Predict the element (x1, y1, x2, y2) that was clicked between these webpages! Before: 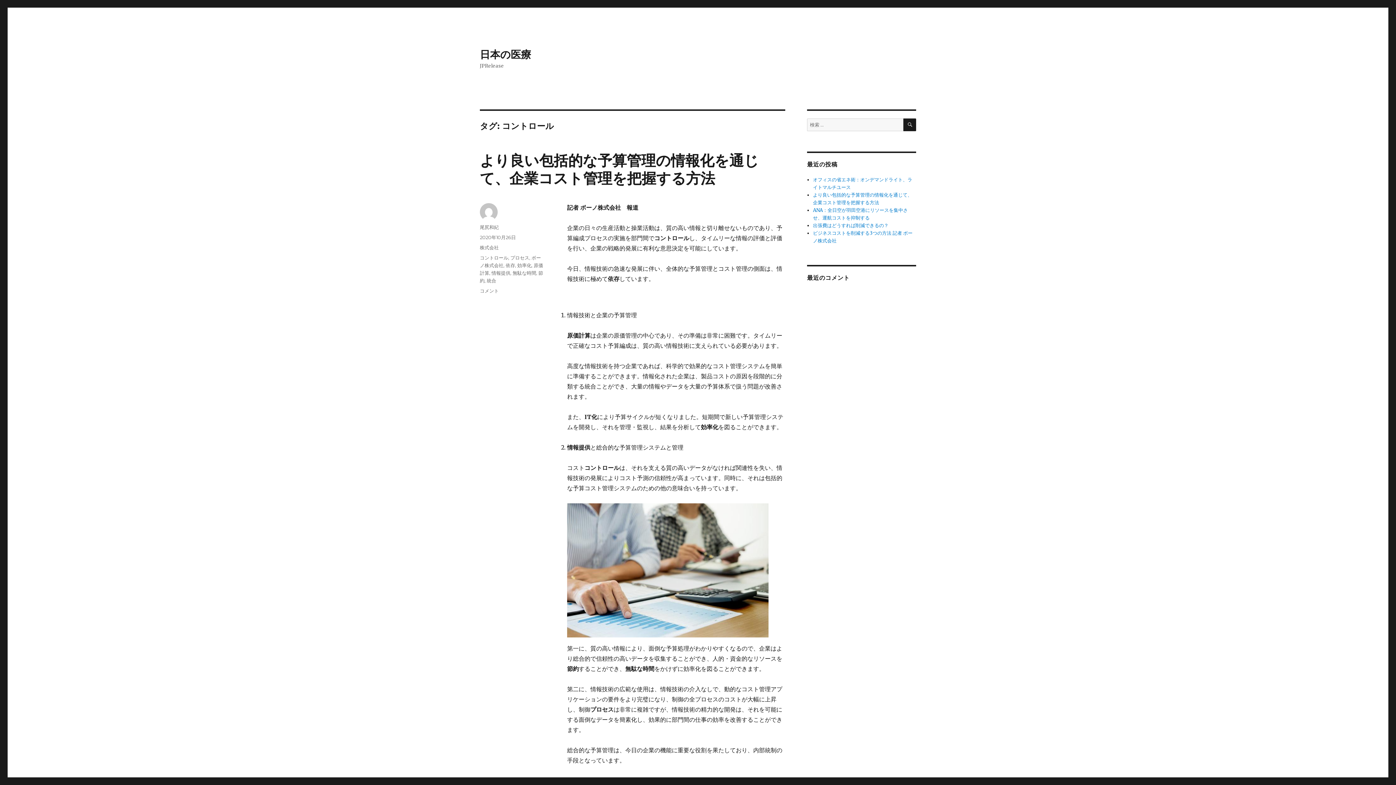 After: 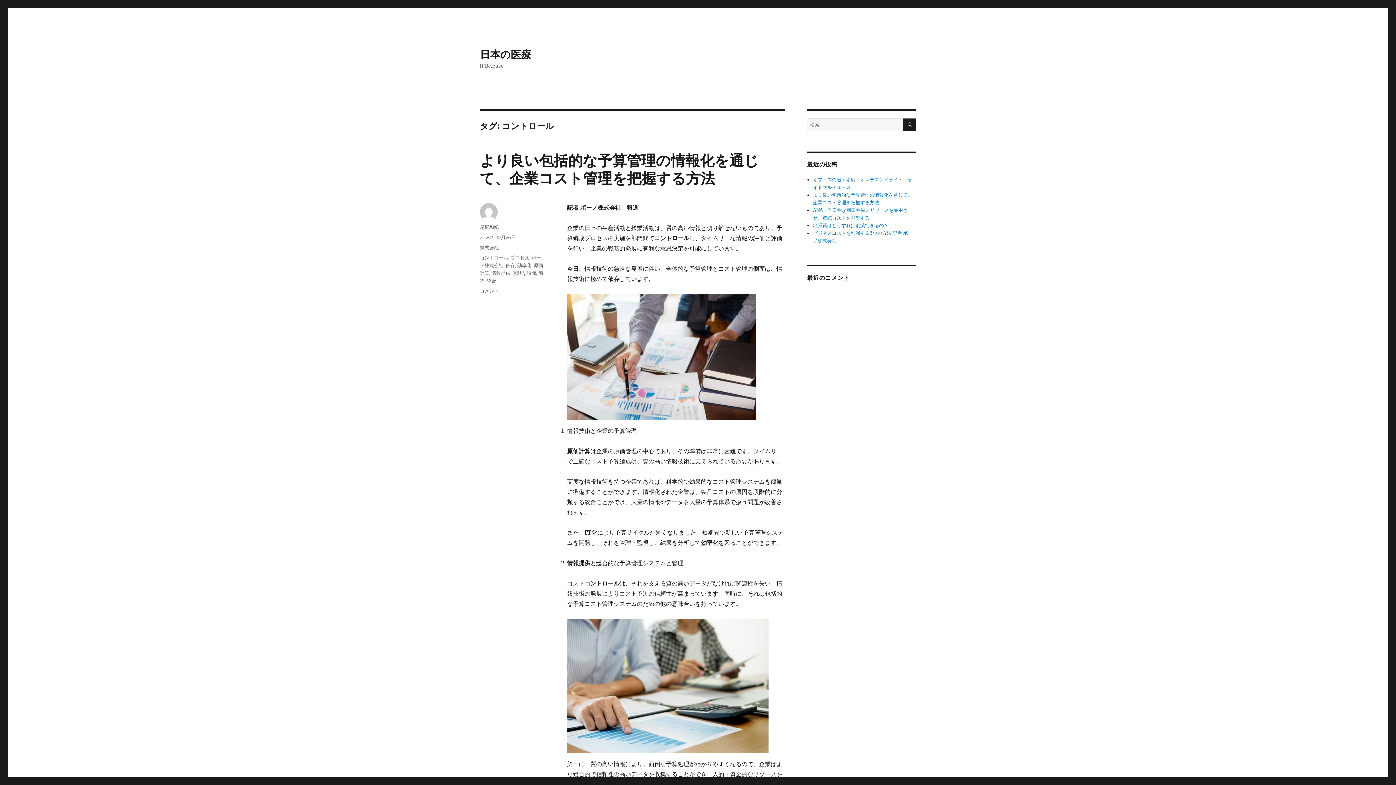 Action: label: コントロール bbox: (480, 254, 508, 260)